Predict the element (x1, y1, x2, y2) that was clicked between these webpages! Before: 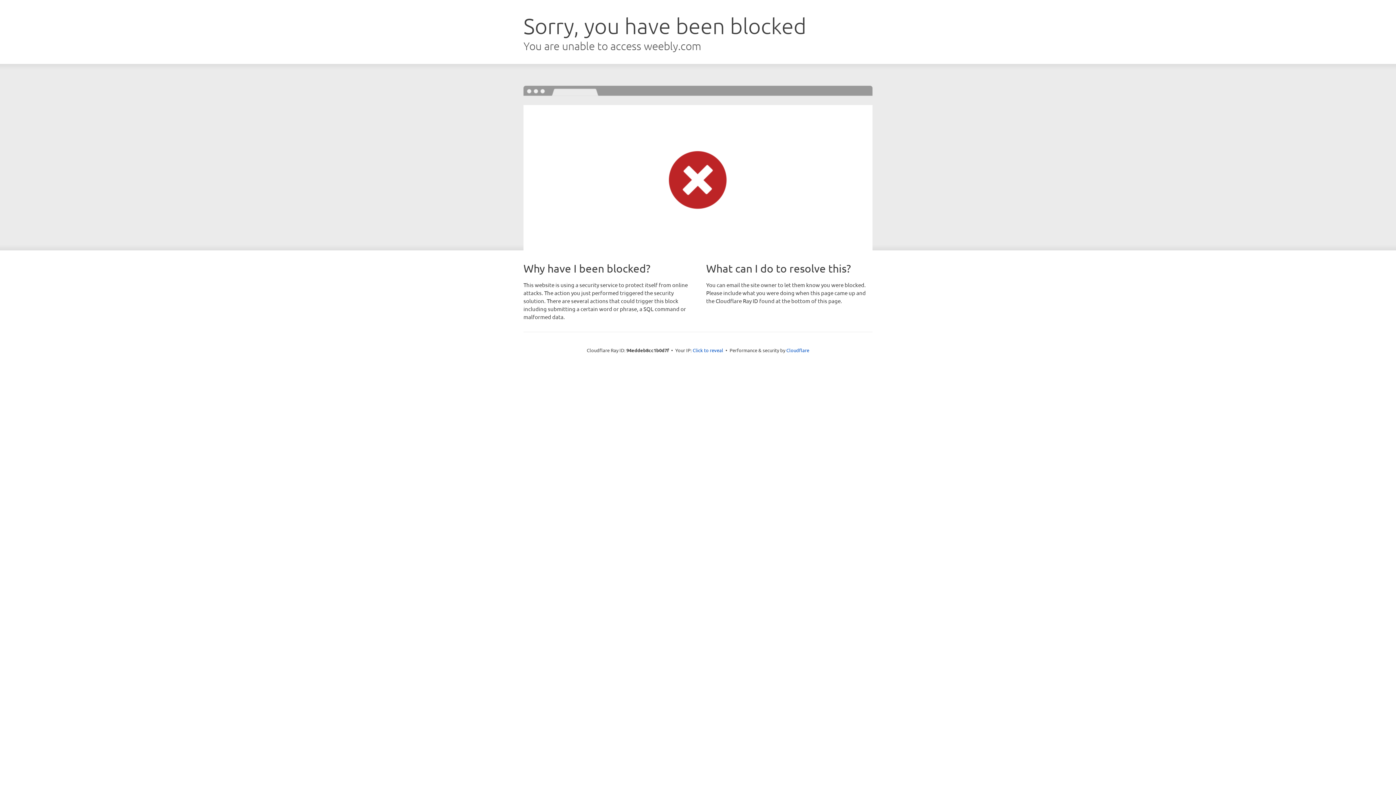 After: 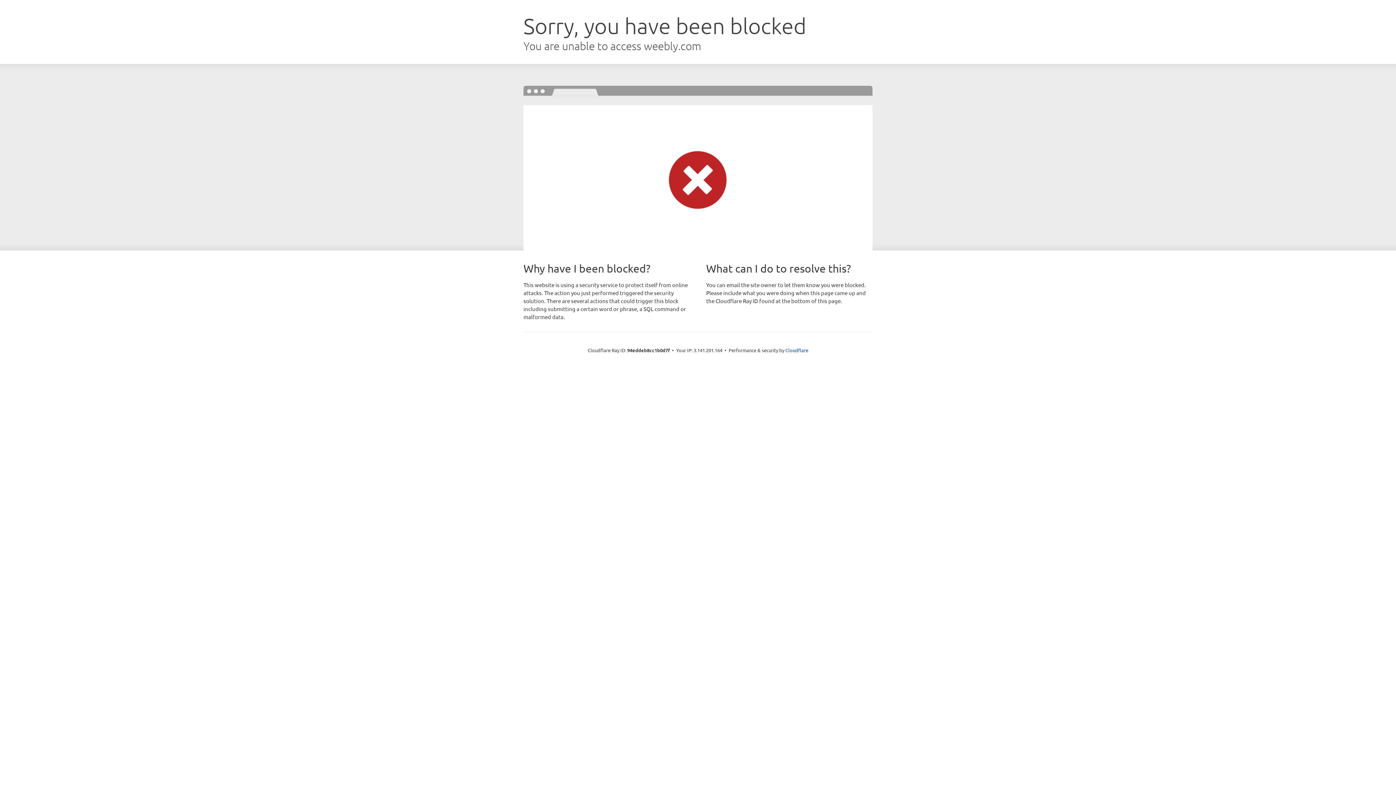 Action: label: Click to reveal bbox: (692, 346, 723, 353)